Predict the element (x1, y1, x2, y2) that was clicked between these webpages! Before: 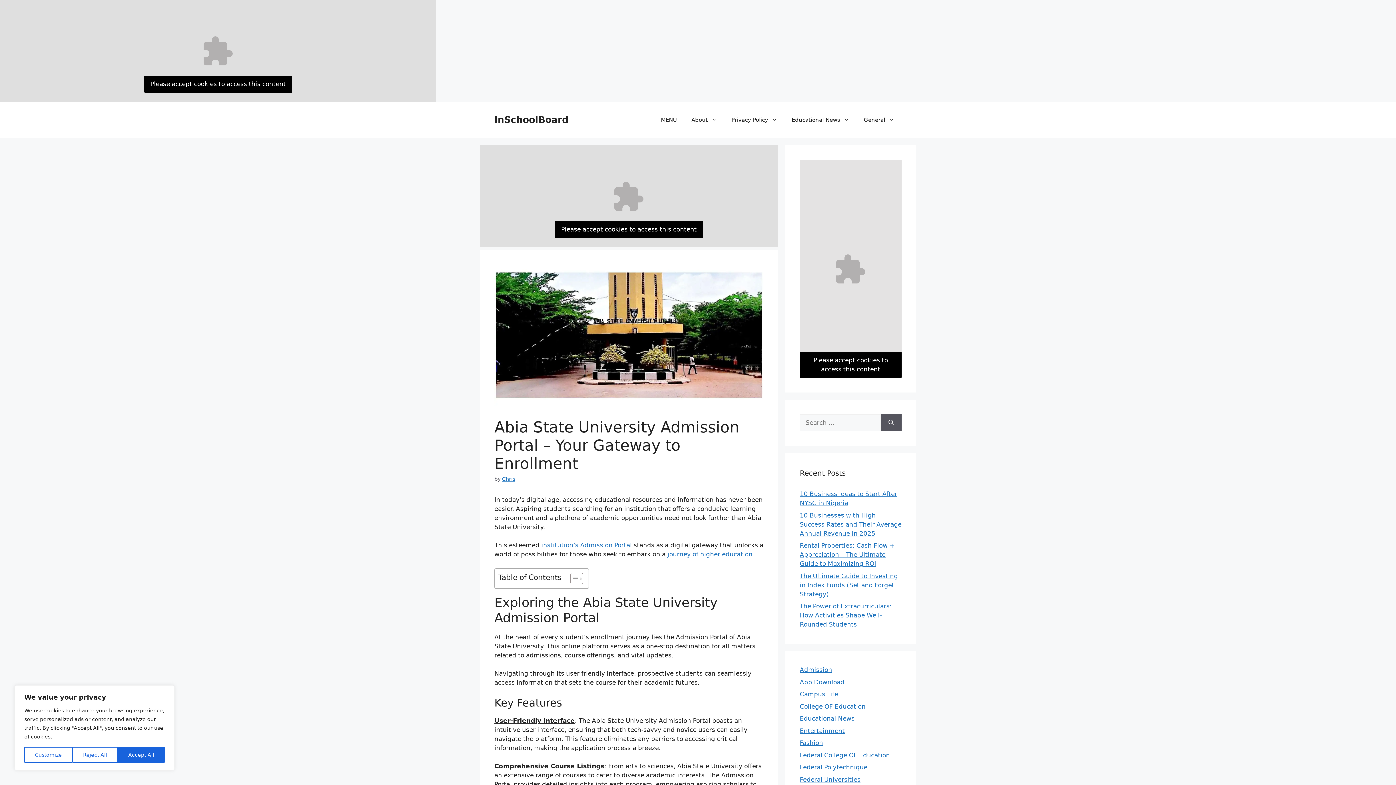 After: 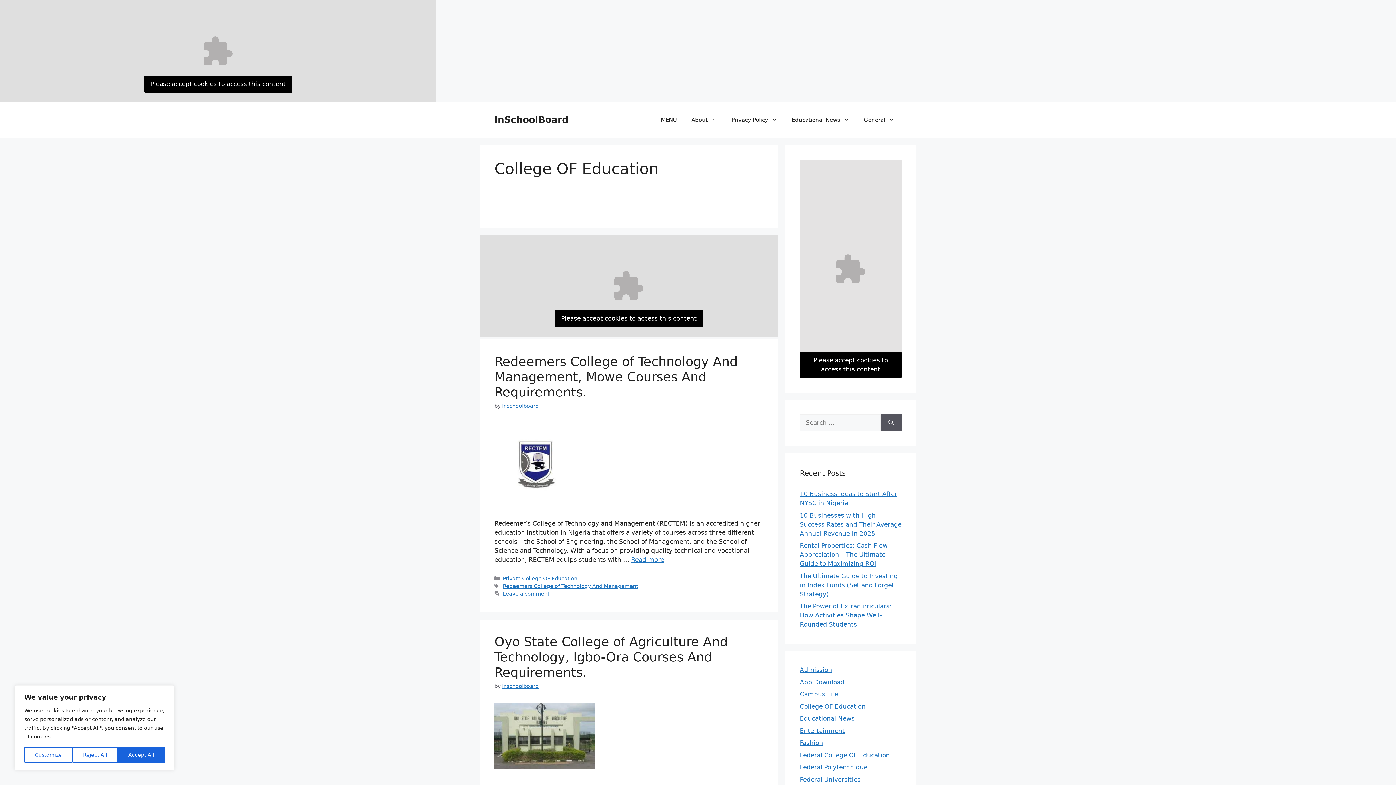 Action: bbox: (800, 703, 865, 710) label: College OF Education